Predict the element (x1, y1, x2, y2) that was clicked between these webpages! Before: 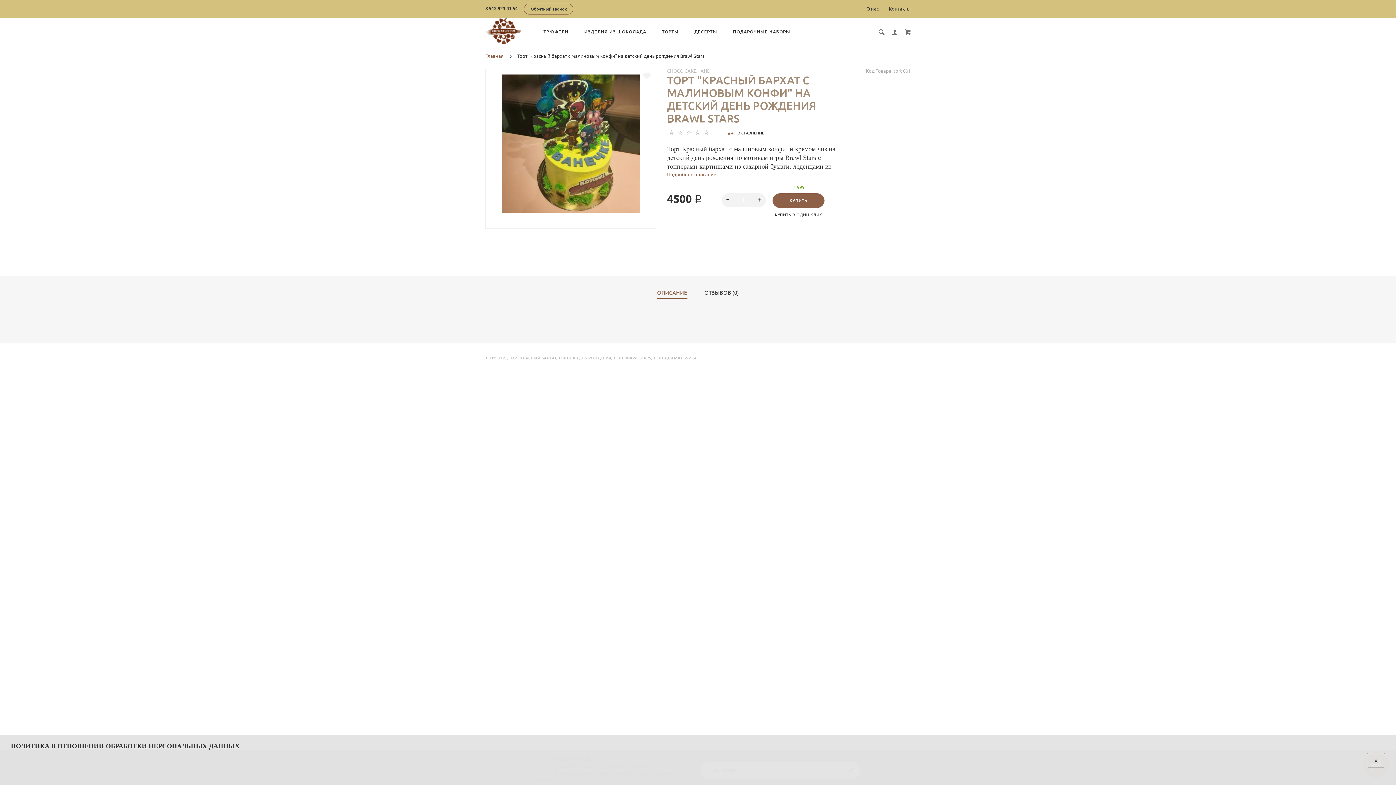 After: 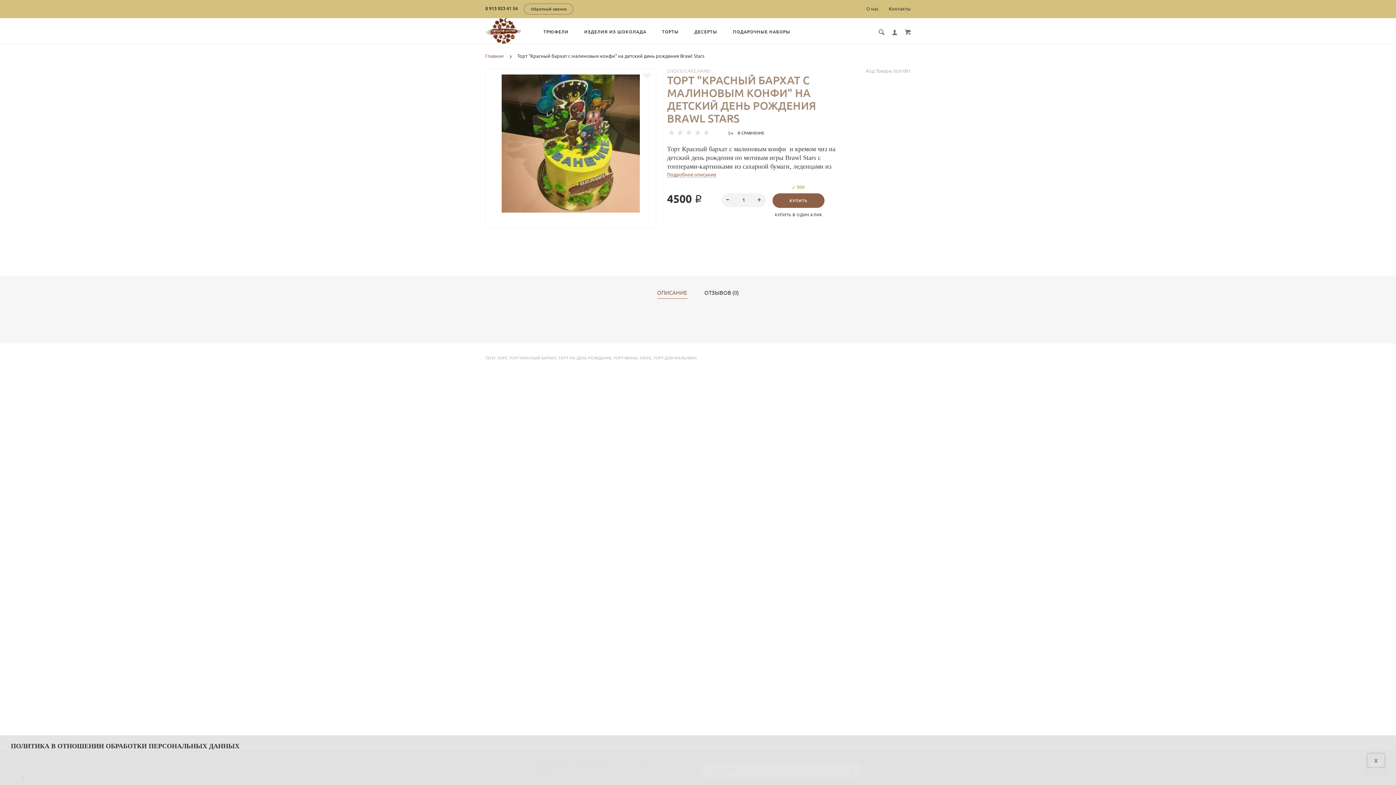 Action: label: 8 913 923 41 54 bbox: (485, 5, 517, 11)